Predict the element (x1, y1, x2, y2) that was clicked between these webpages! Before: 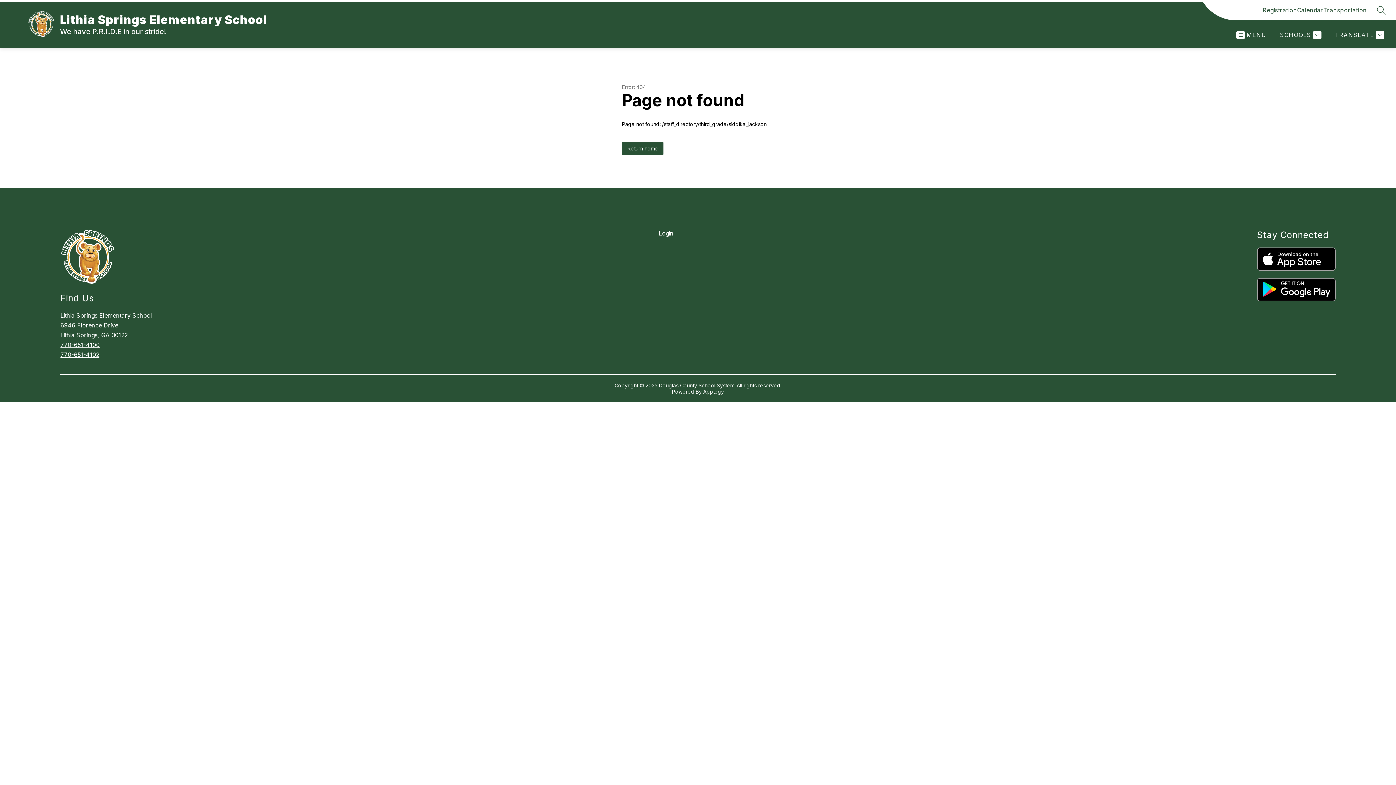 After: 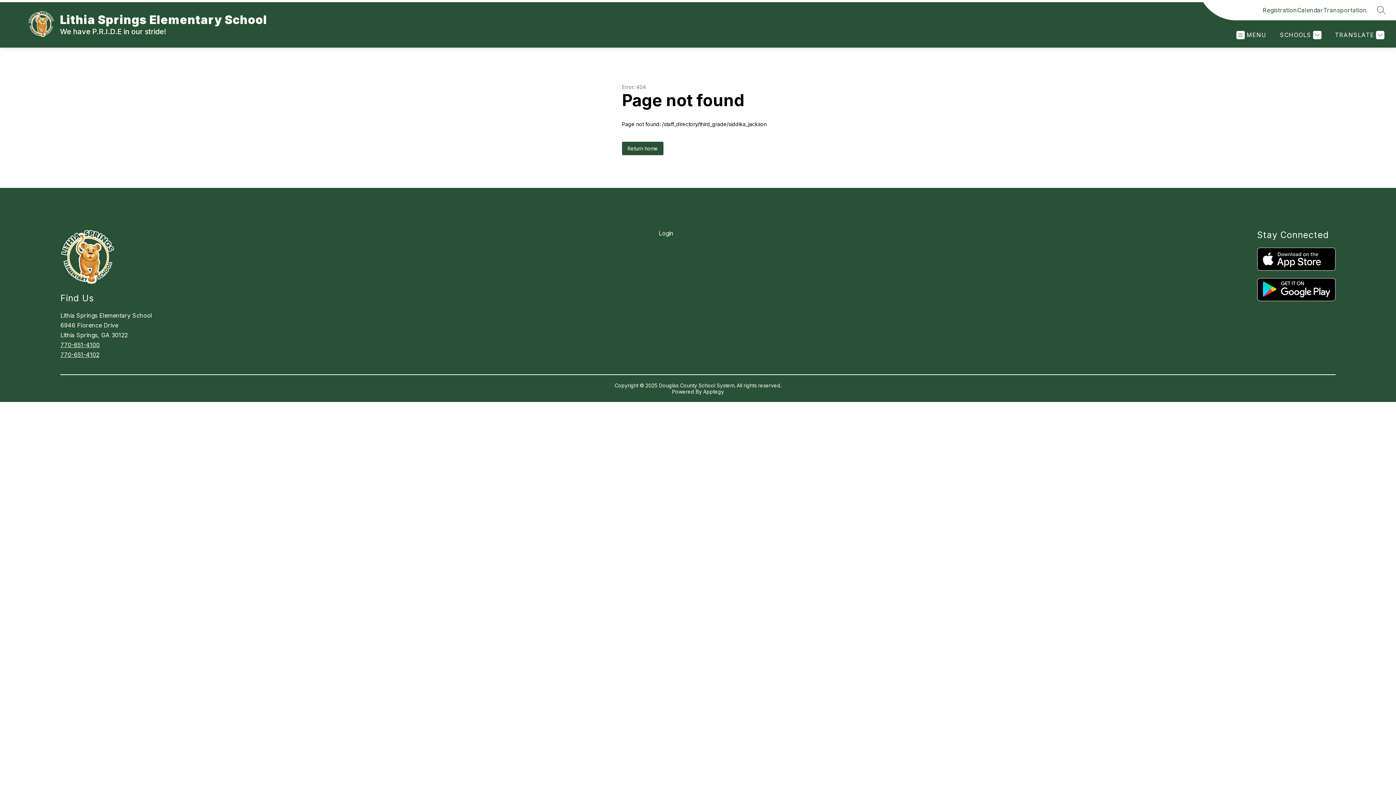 Action: bbox: (60, 351, 99, 358) label: 770-651-4102